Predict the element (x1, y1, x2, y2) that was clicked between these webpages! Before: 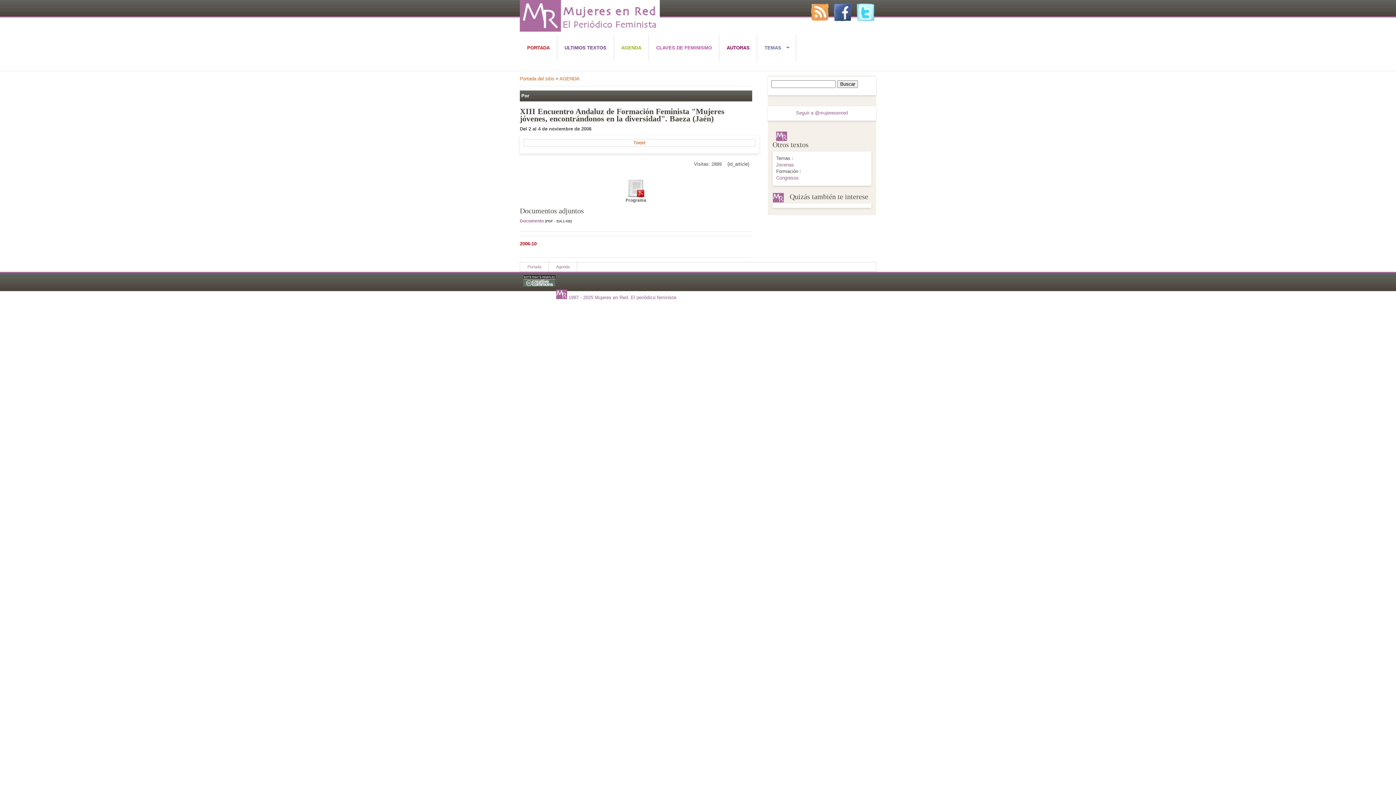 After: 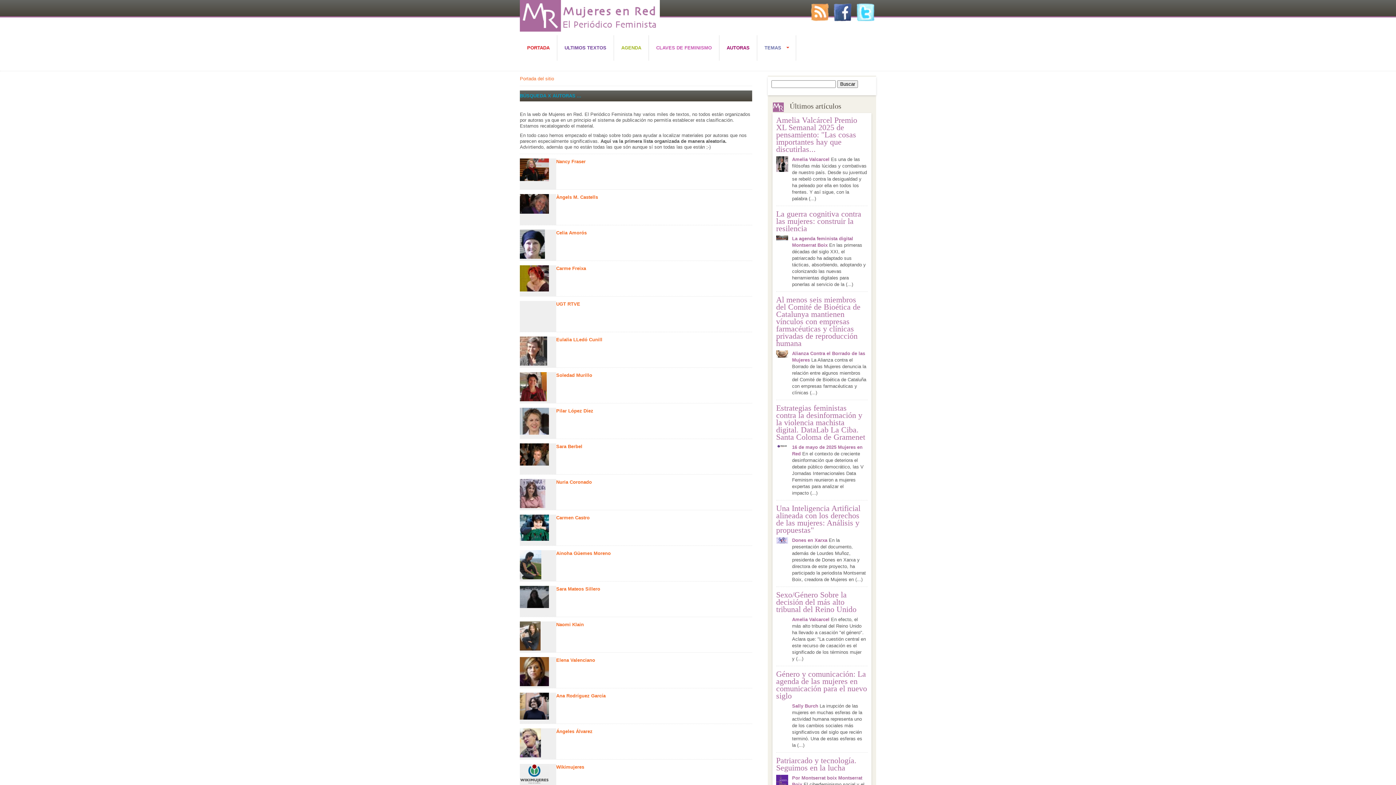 Action: label: AUTORAS bbox: (719, 35, 757, 60)